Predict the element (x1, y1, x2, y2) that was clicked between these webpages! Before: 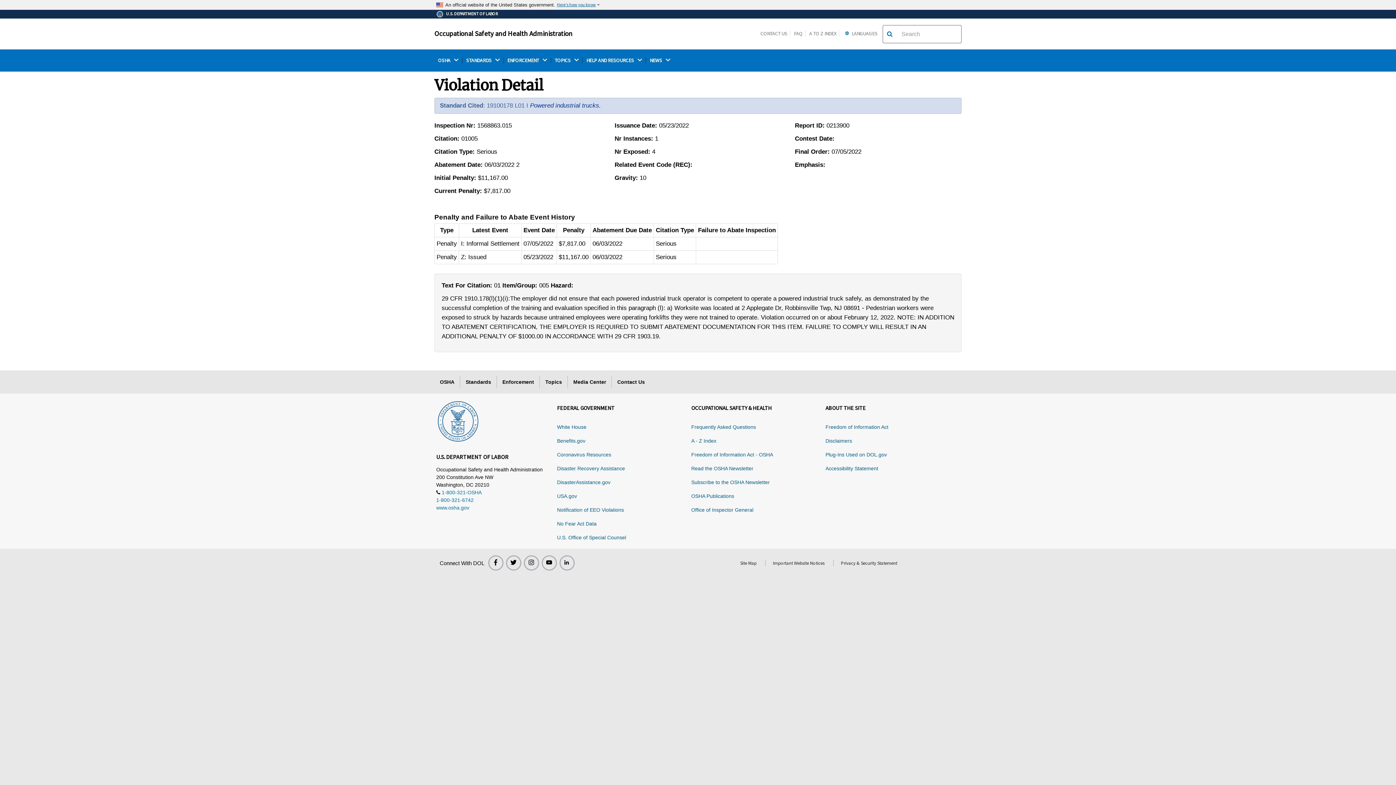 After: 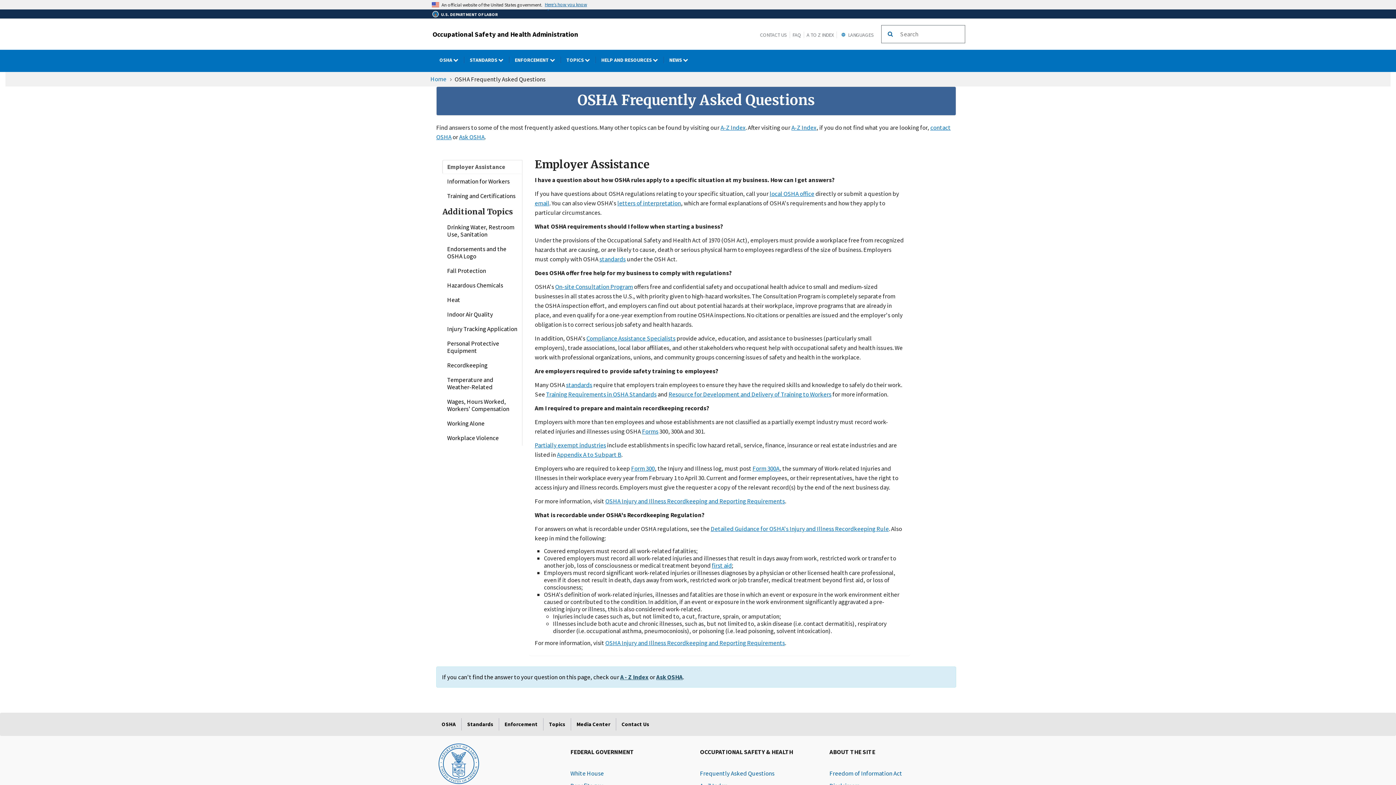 Action: bbox: (691, 424, 756, 430) label: Frequently Asked Questions